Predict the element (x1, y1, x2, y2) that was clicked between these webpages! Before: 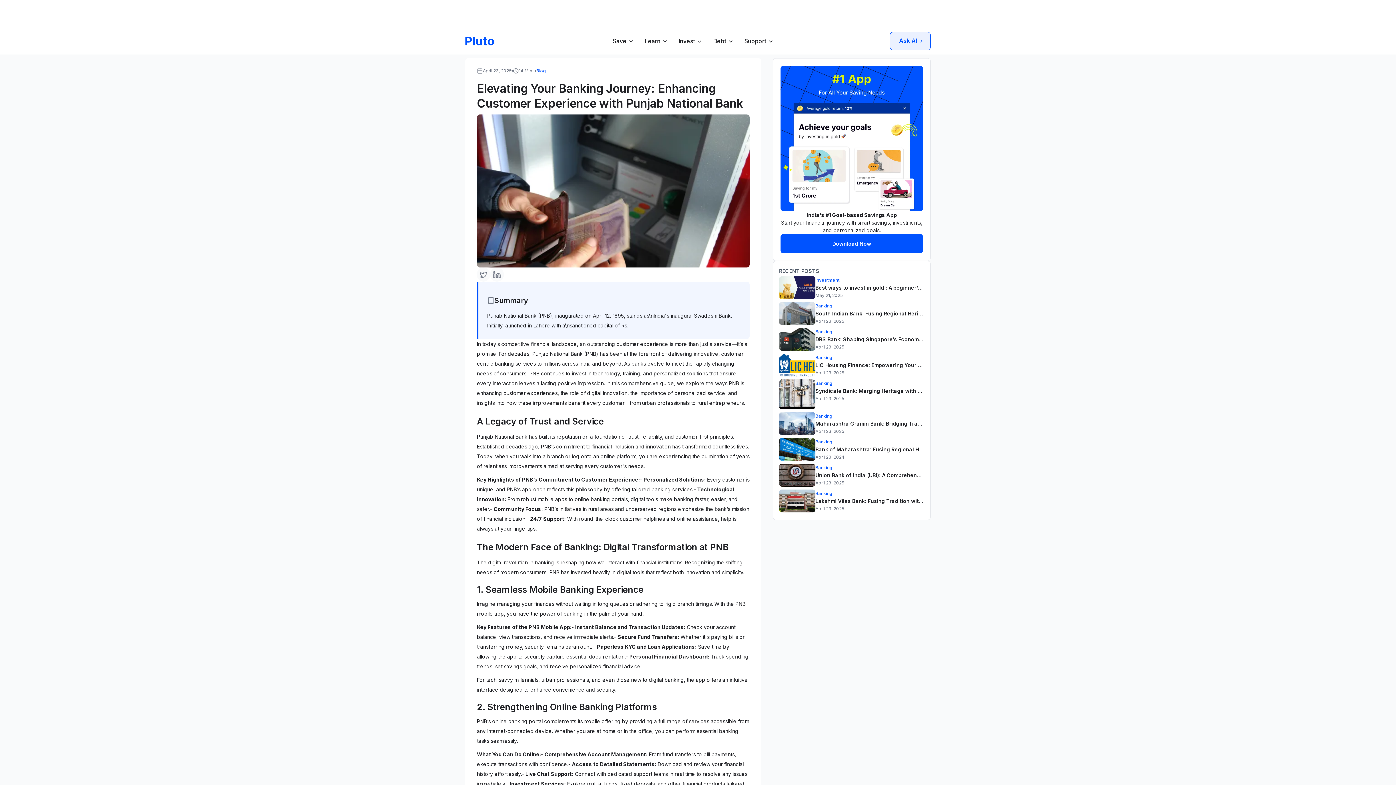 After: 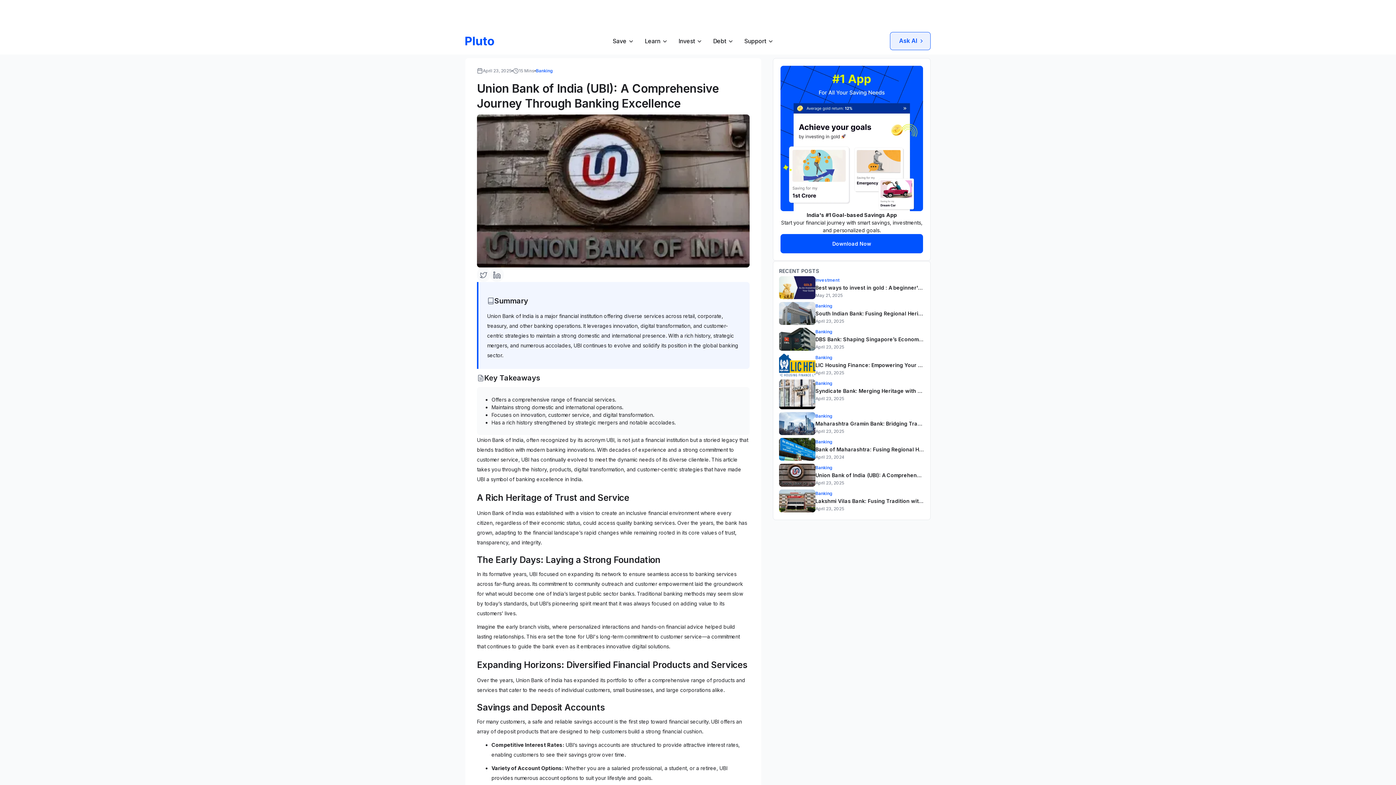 Action: bbox: (779, 462, 924, 488) label: Banking
Union Bank of India (UBI): A Comprehensive Journey Through Banking Excellence
April 23, 2025